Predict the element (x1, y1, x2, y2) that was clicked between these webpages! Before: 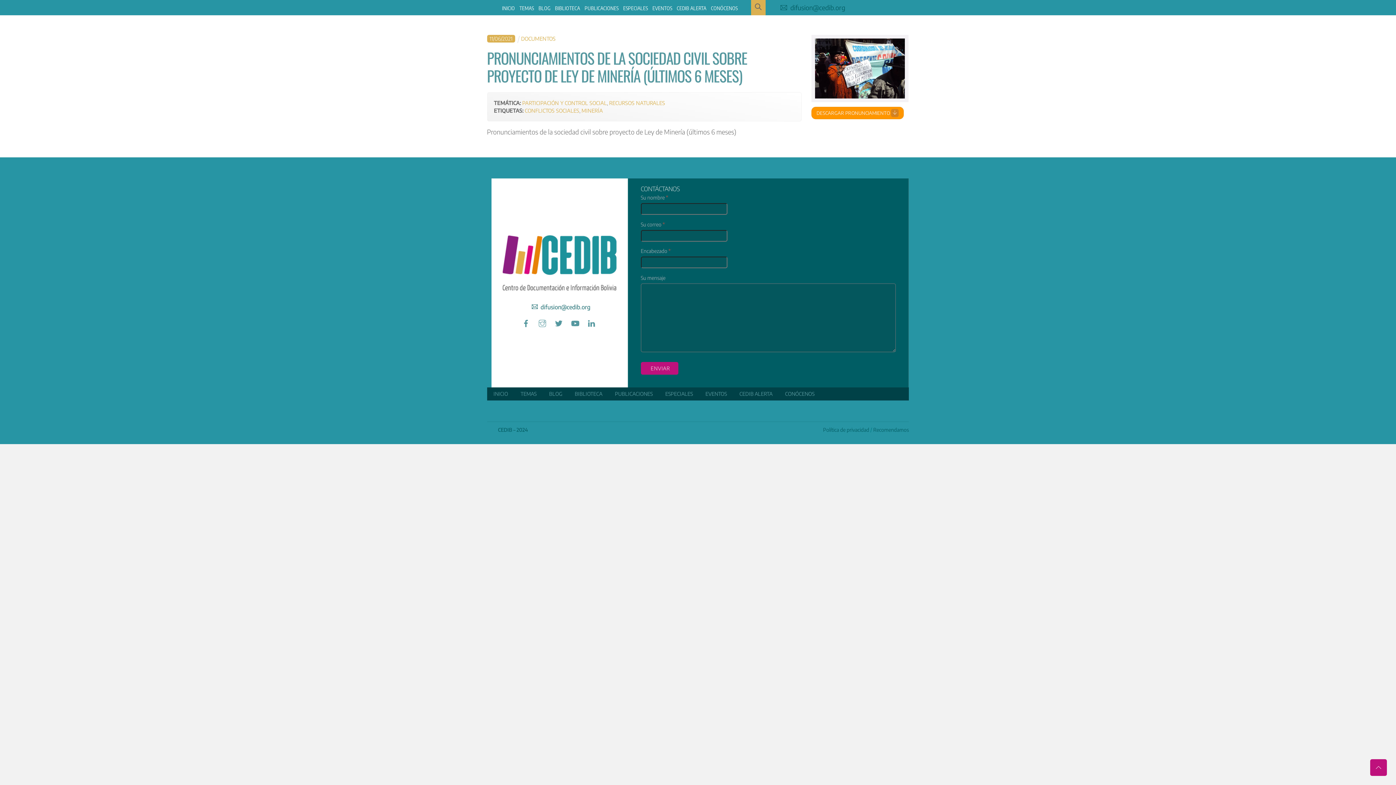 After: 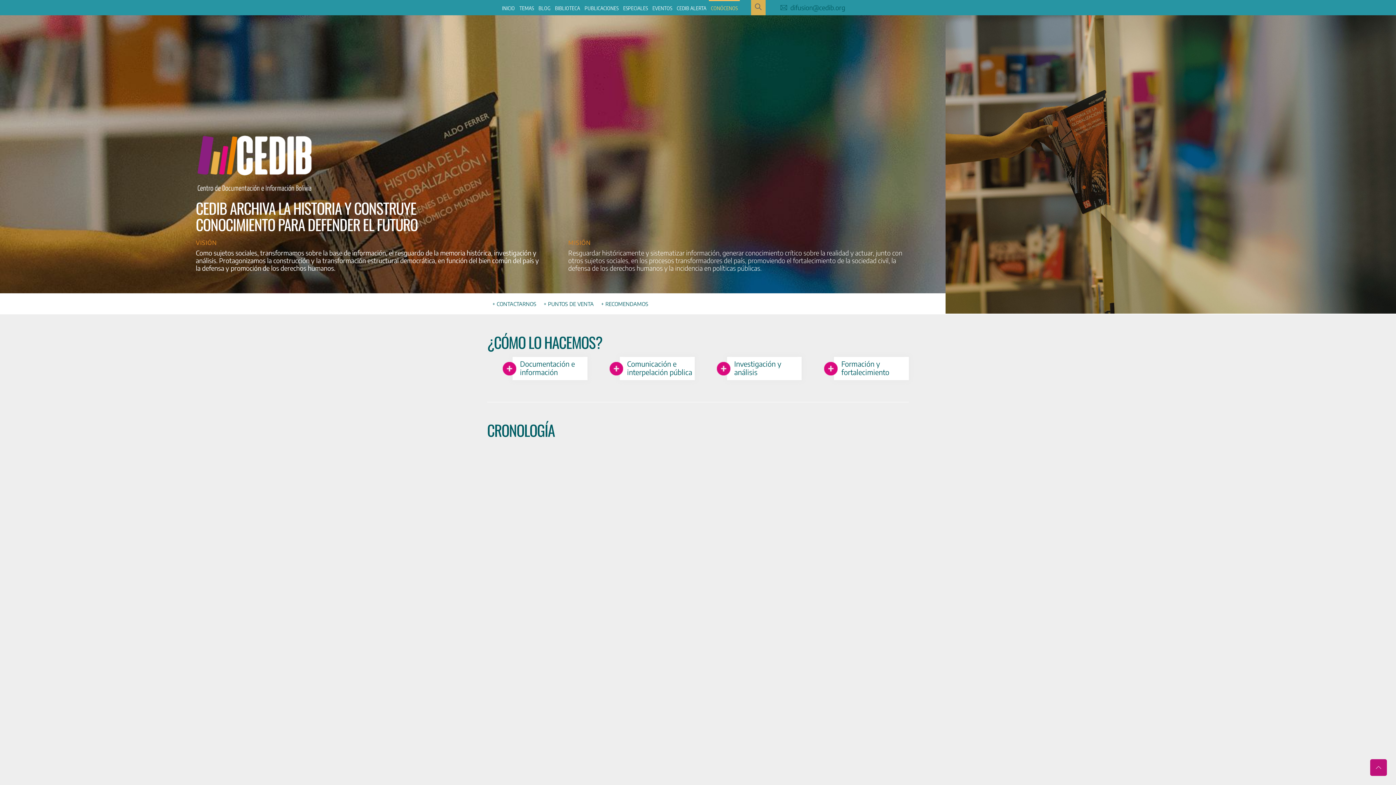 Action: label: CONÓCENOS bbox: (778, 387, 821, 400)